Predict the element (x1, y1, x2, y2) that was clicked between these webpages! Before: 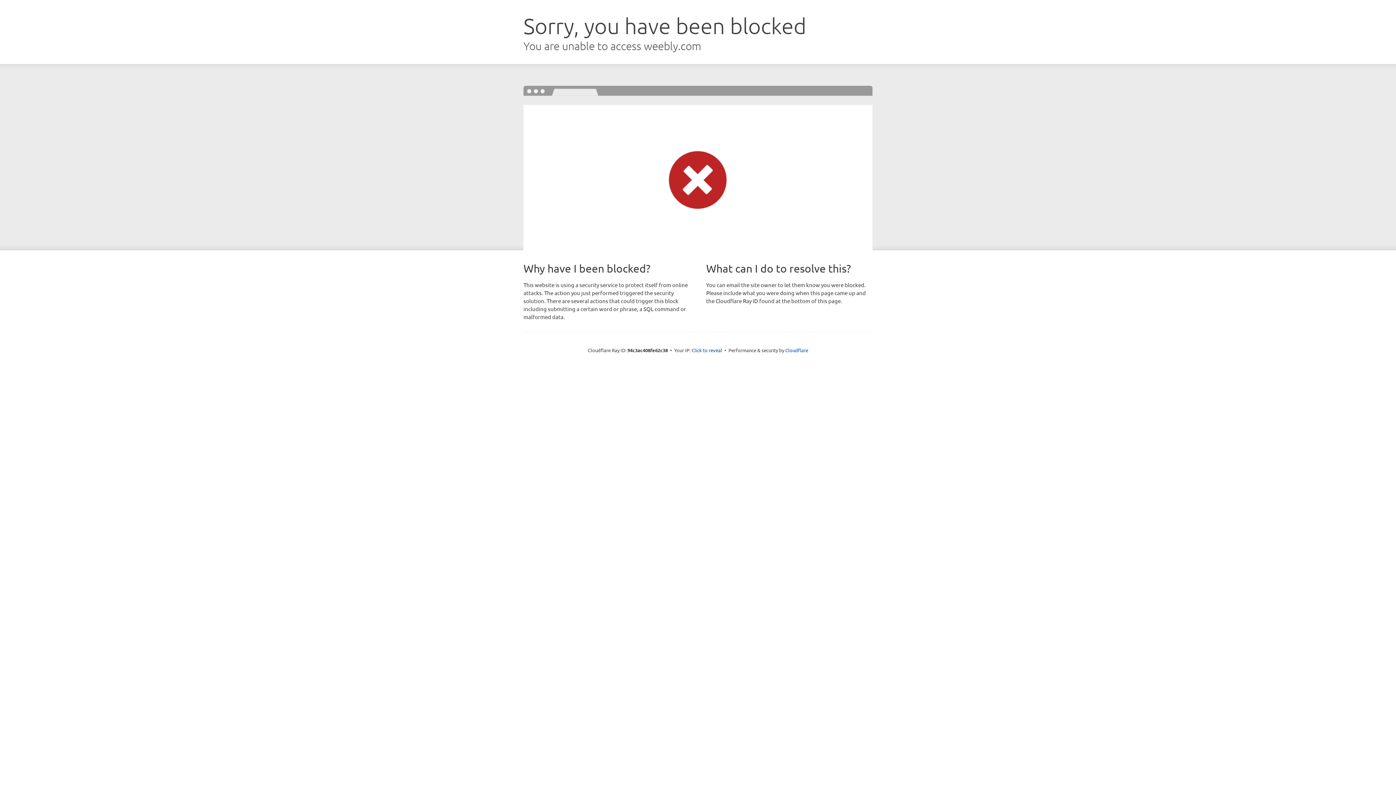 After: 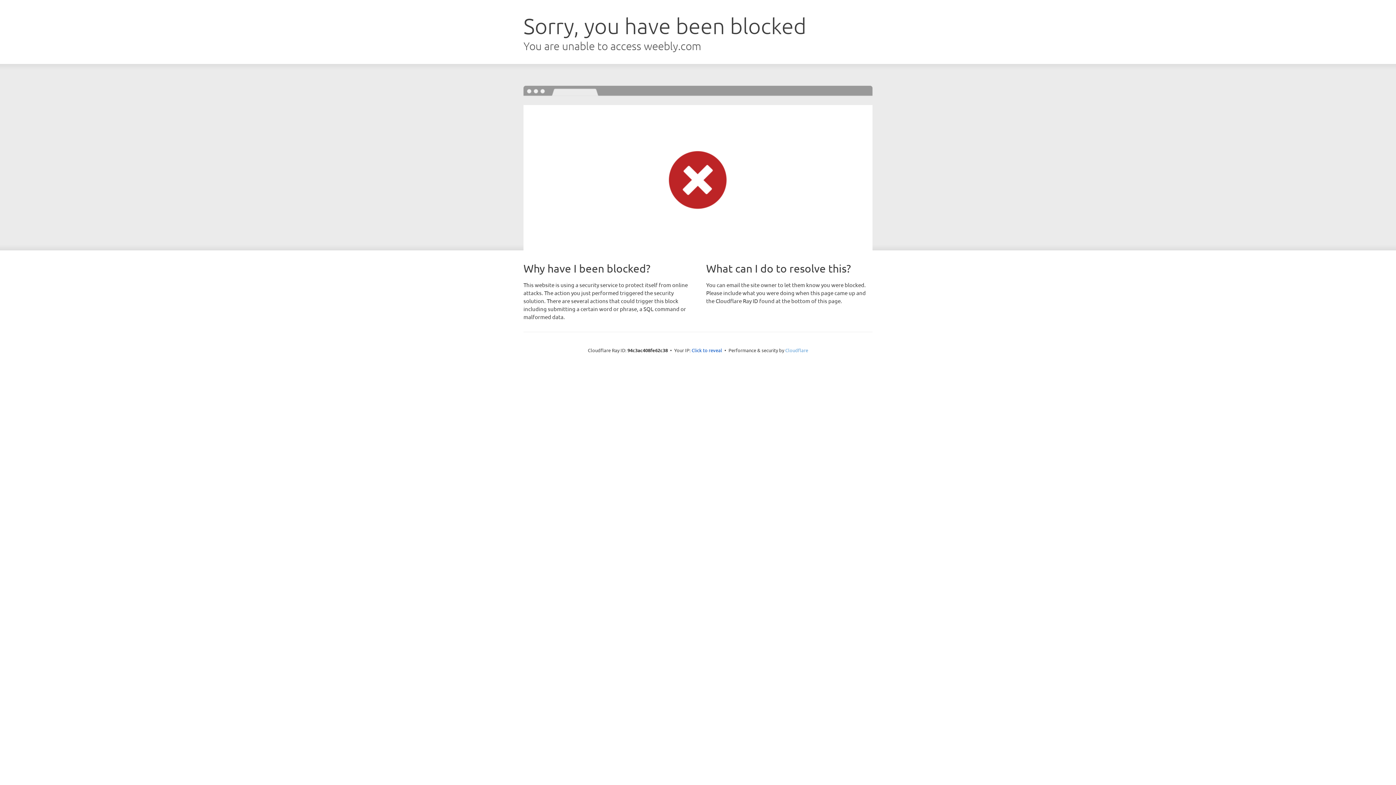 Action: label: Cloudflare bbox: (785, 347, 808, 353)